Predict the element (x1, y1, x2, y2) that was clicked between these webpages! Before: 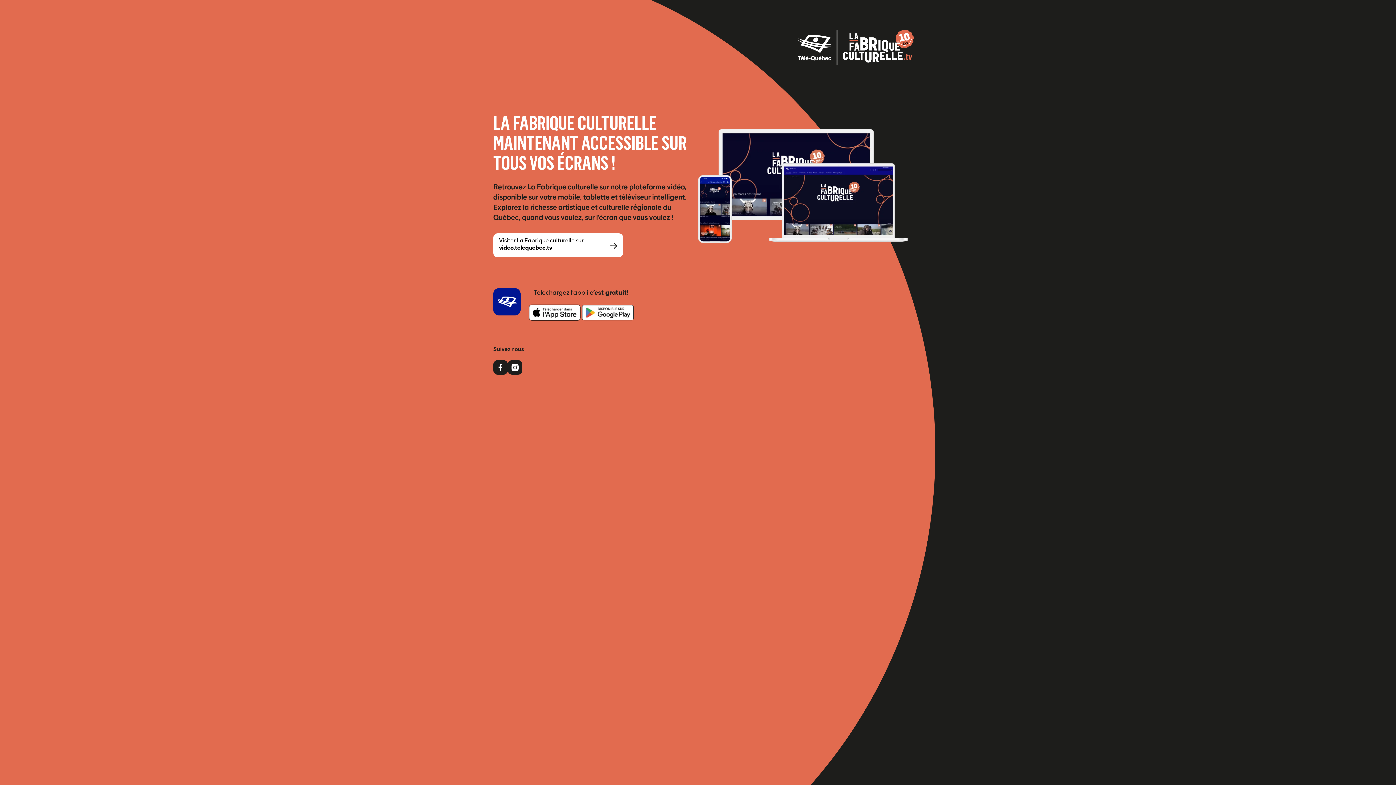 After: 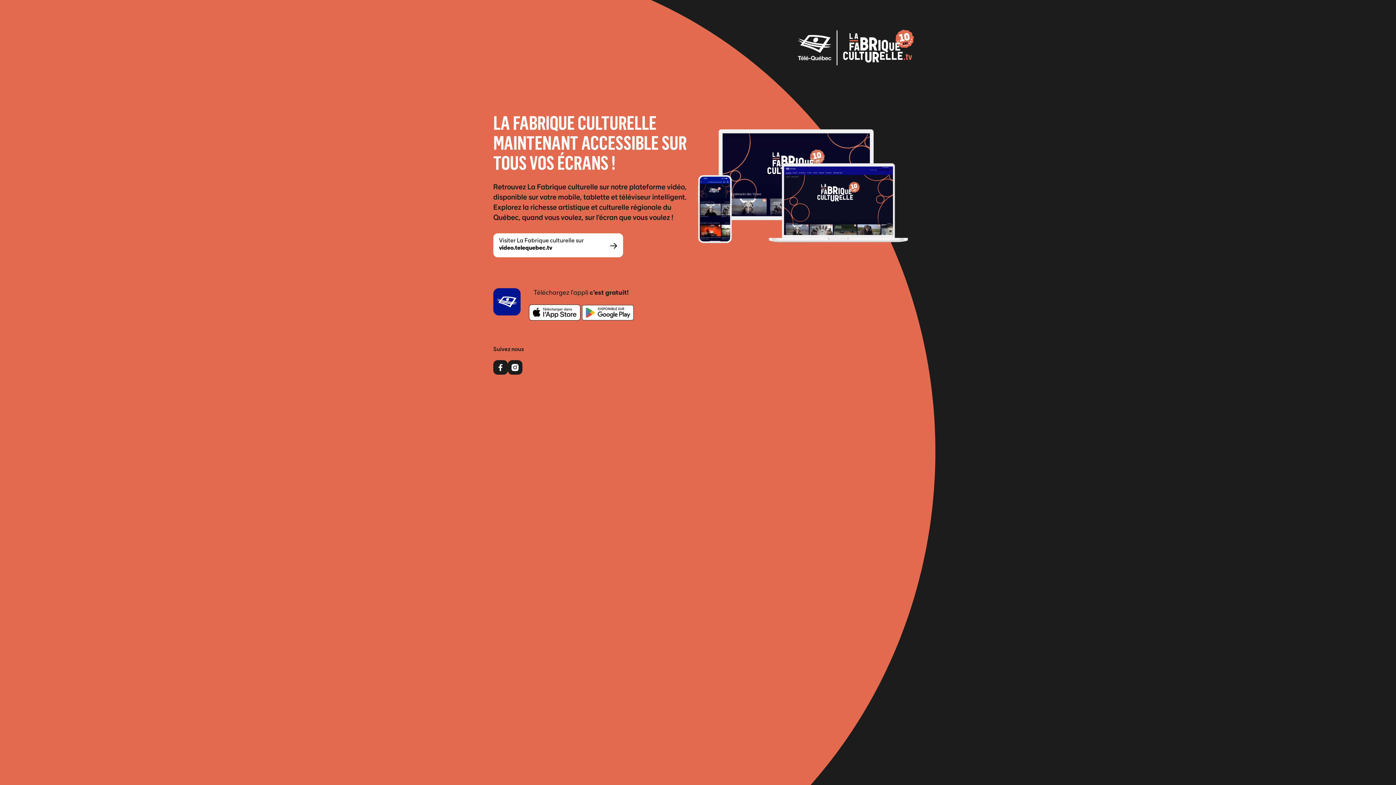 Action: bbox: (529, 304, 580, 320)